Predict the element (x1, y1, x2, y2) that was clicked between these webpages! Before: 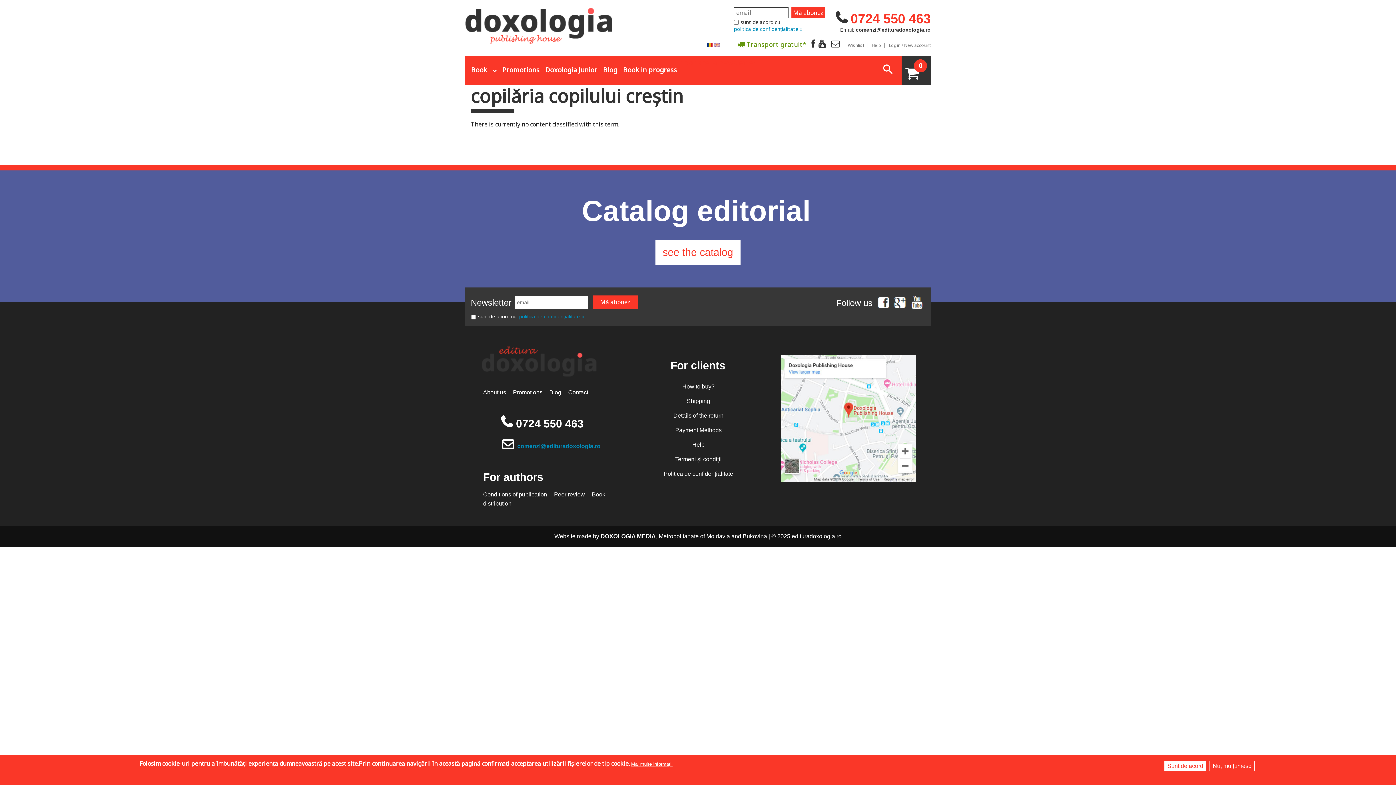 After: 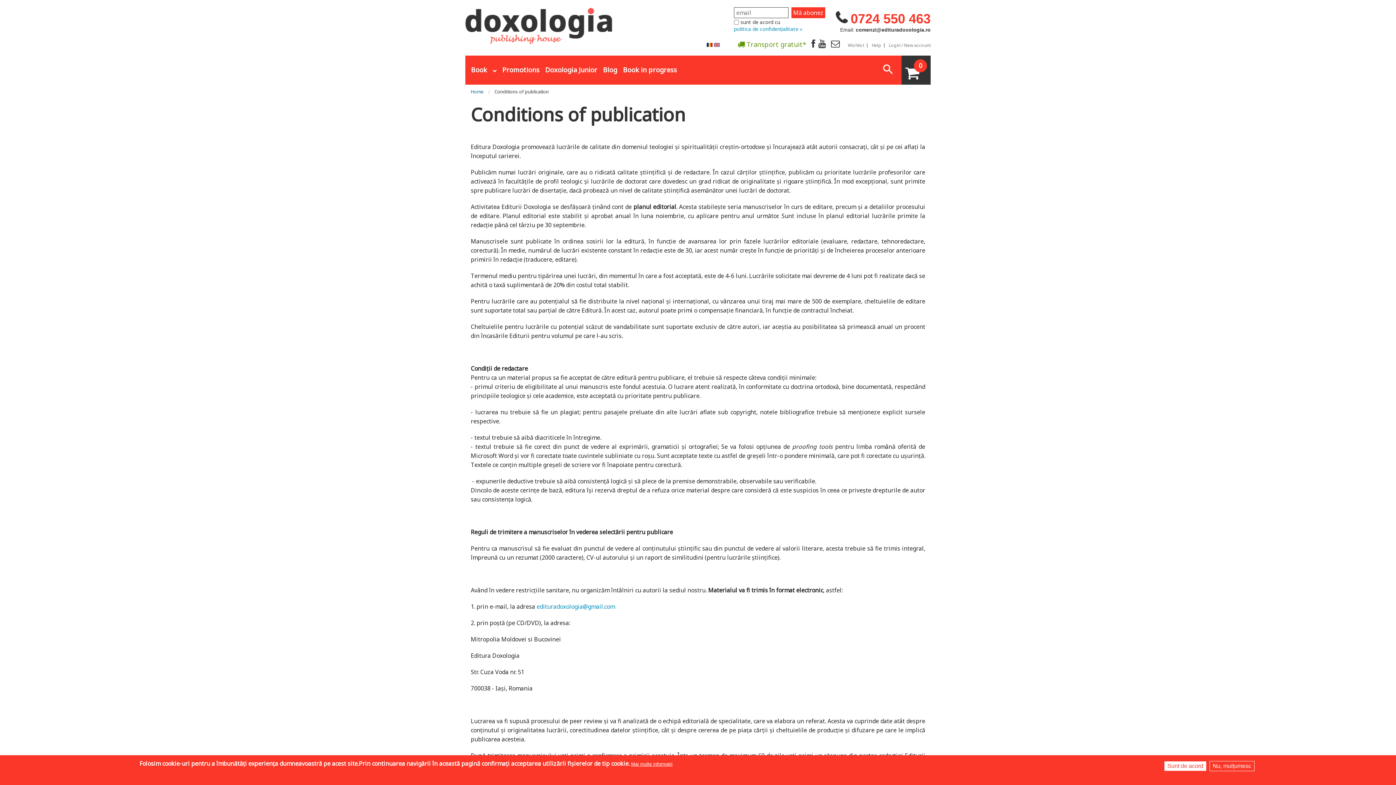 Action: bbox: (483, 491, 552, 497) label: Conditions of publication